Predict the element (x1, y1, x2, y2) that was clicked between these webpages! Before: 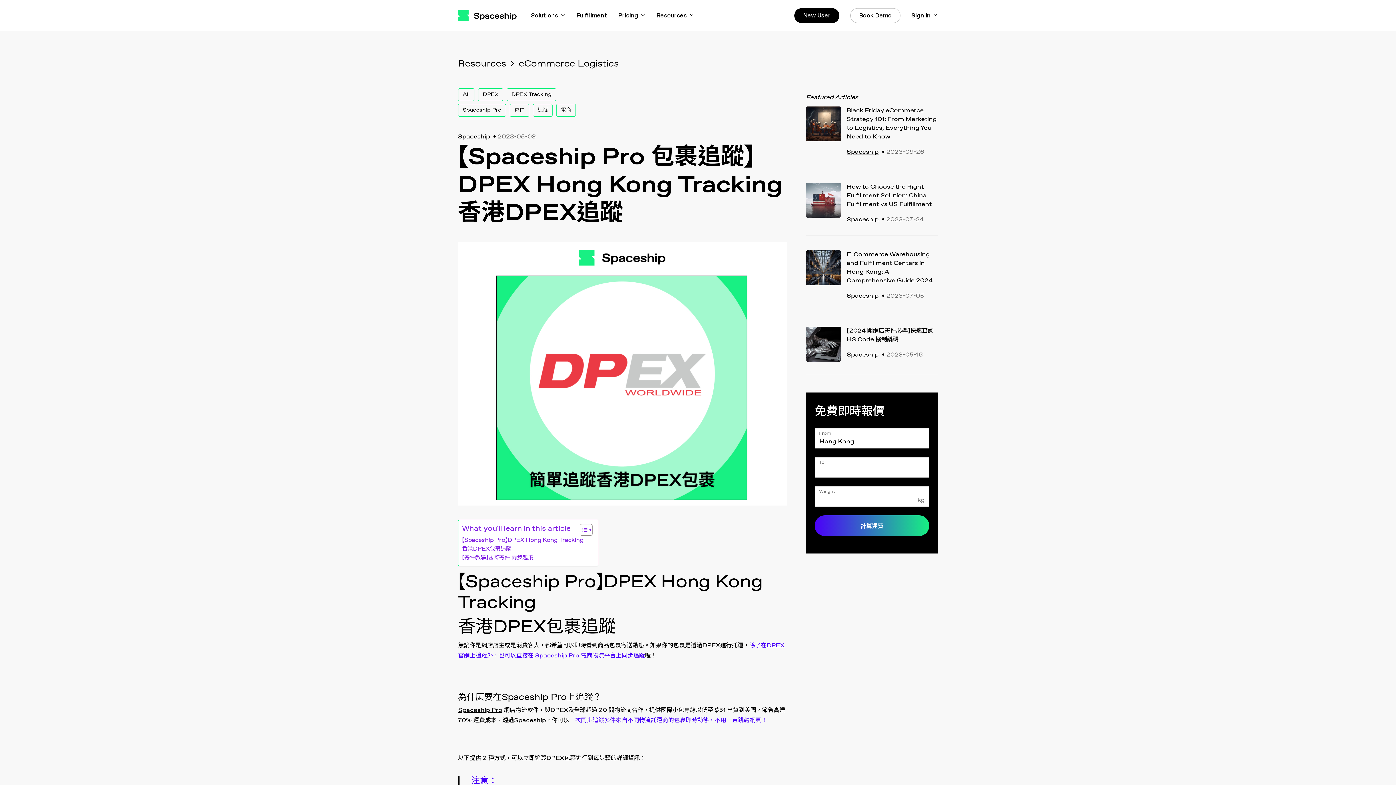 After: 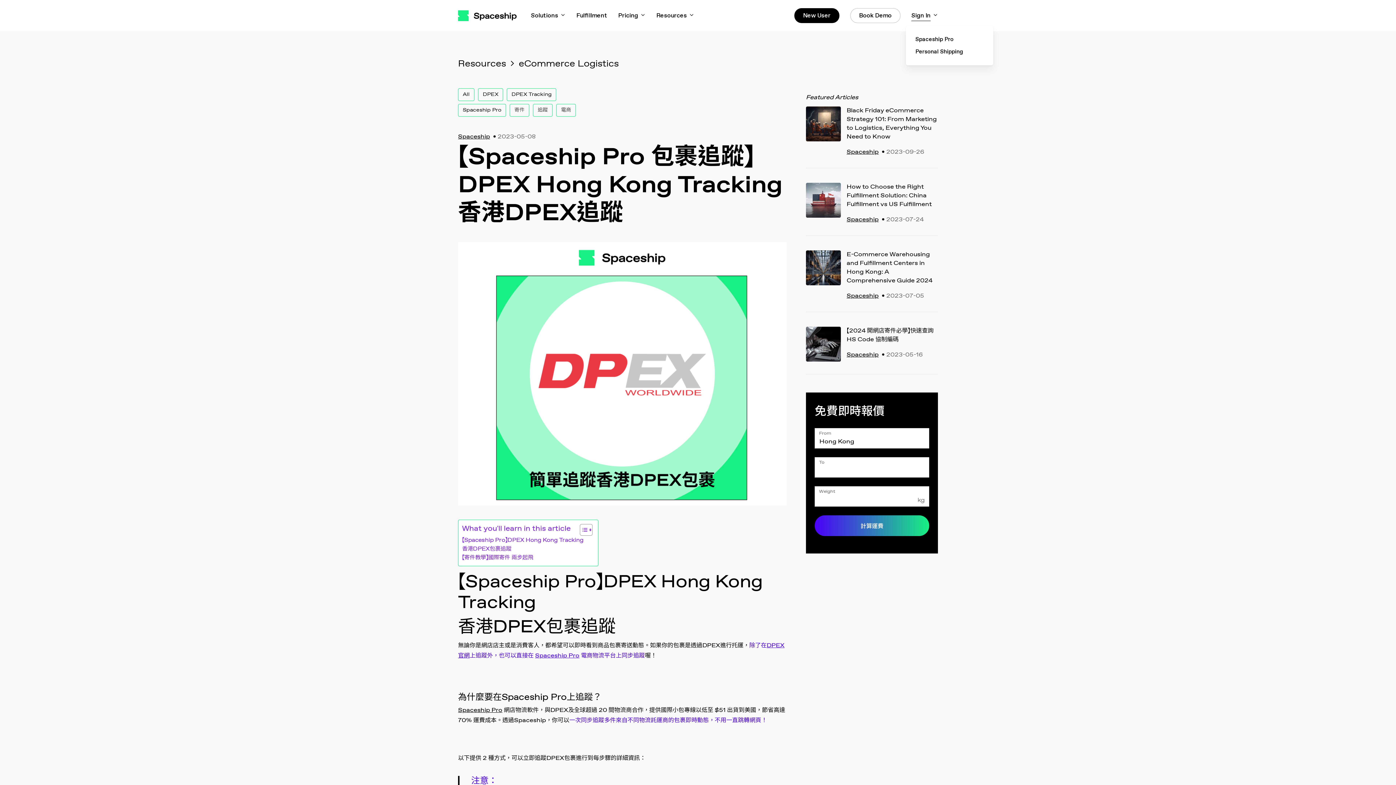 Action: bbox: (911, 12, 938, 18) label: Sign In